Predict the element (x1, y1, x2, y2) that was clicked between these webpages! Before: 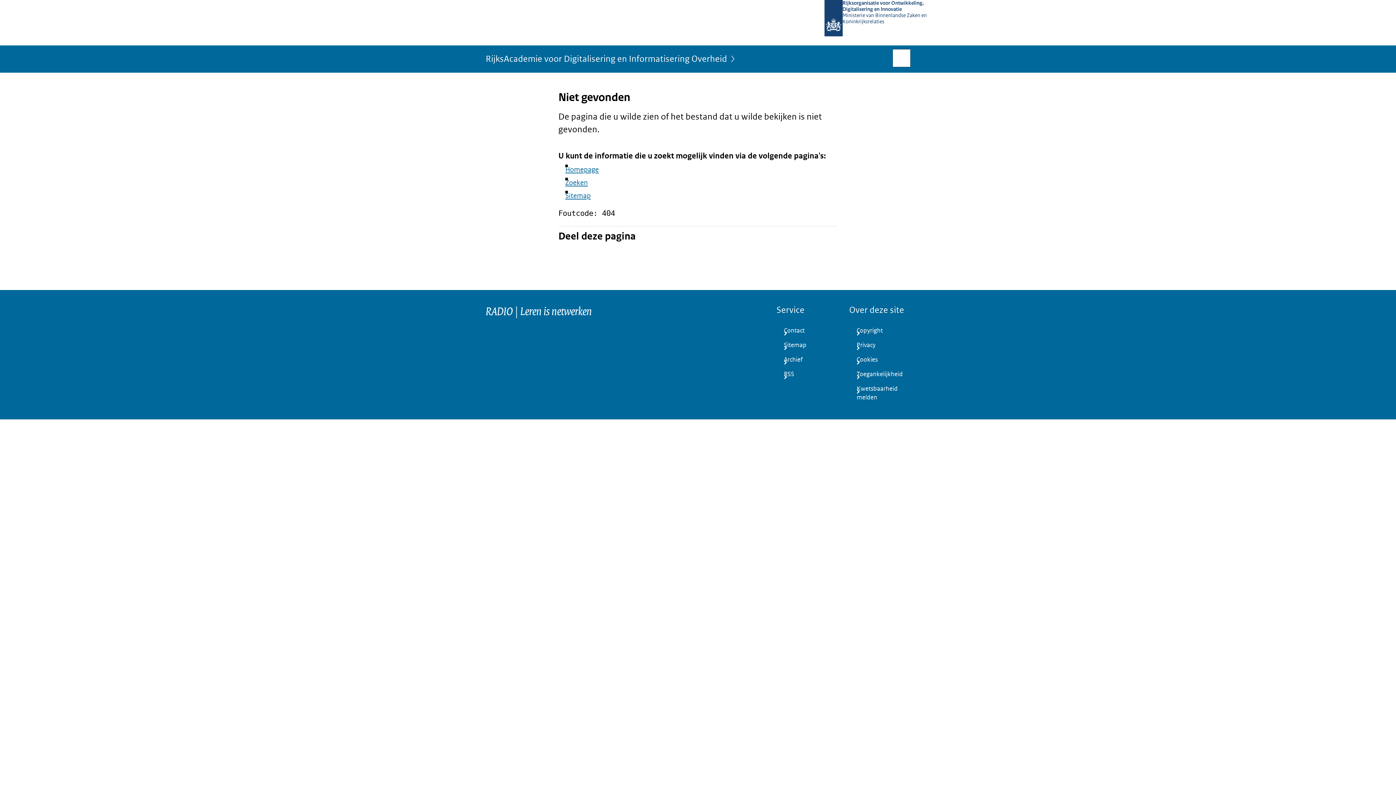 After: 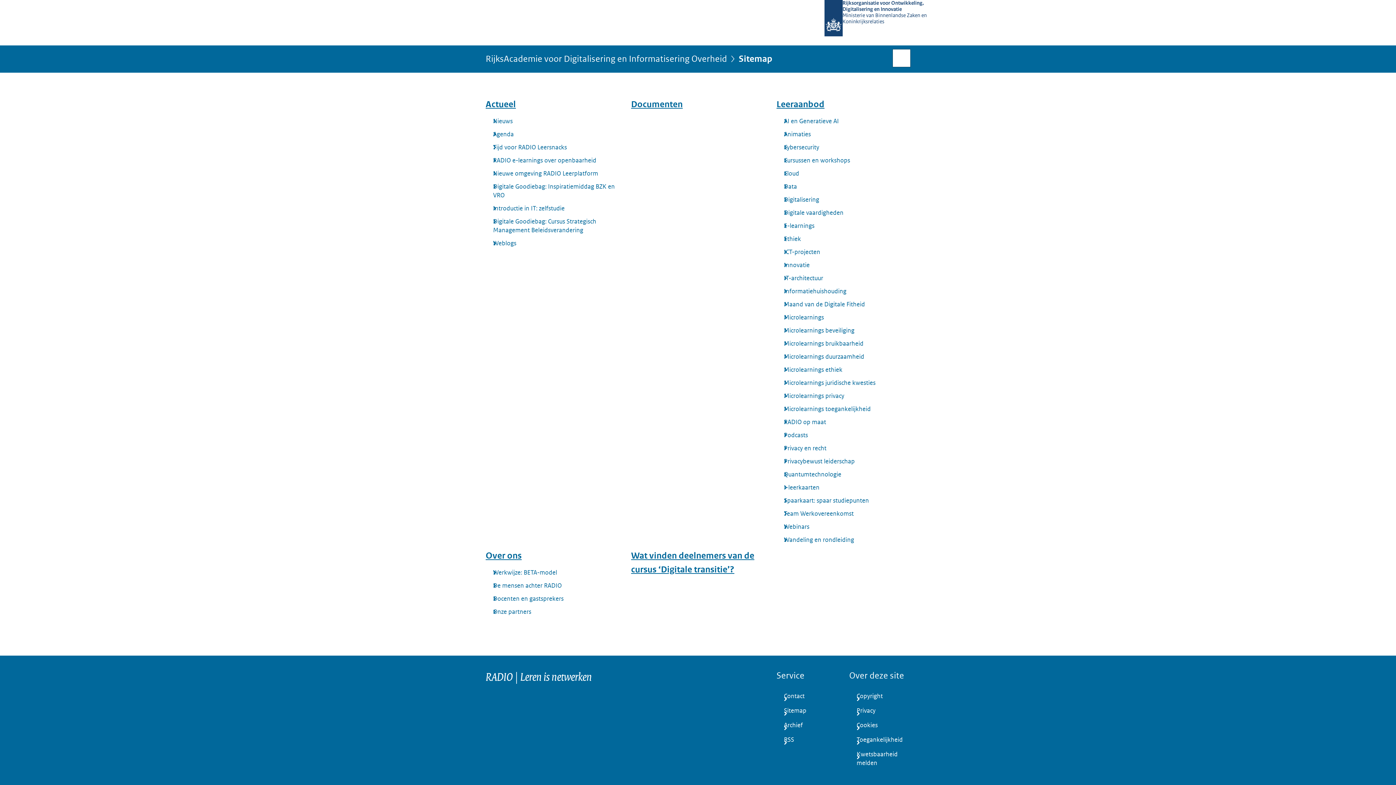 Action: bbox: (776, 338, 837, 352) label: Sitemap